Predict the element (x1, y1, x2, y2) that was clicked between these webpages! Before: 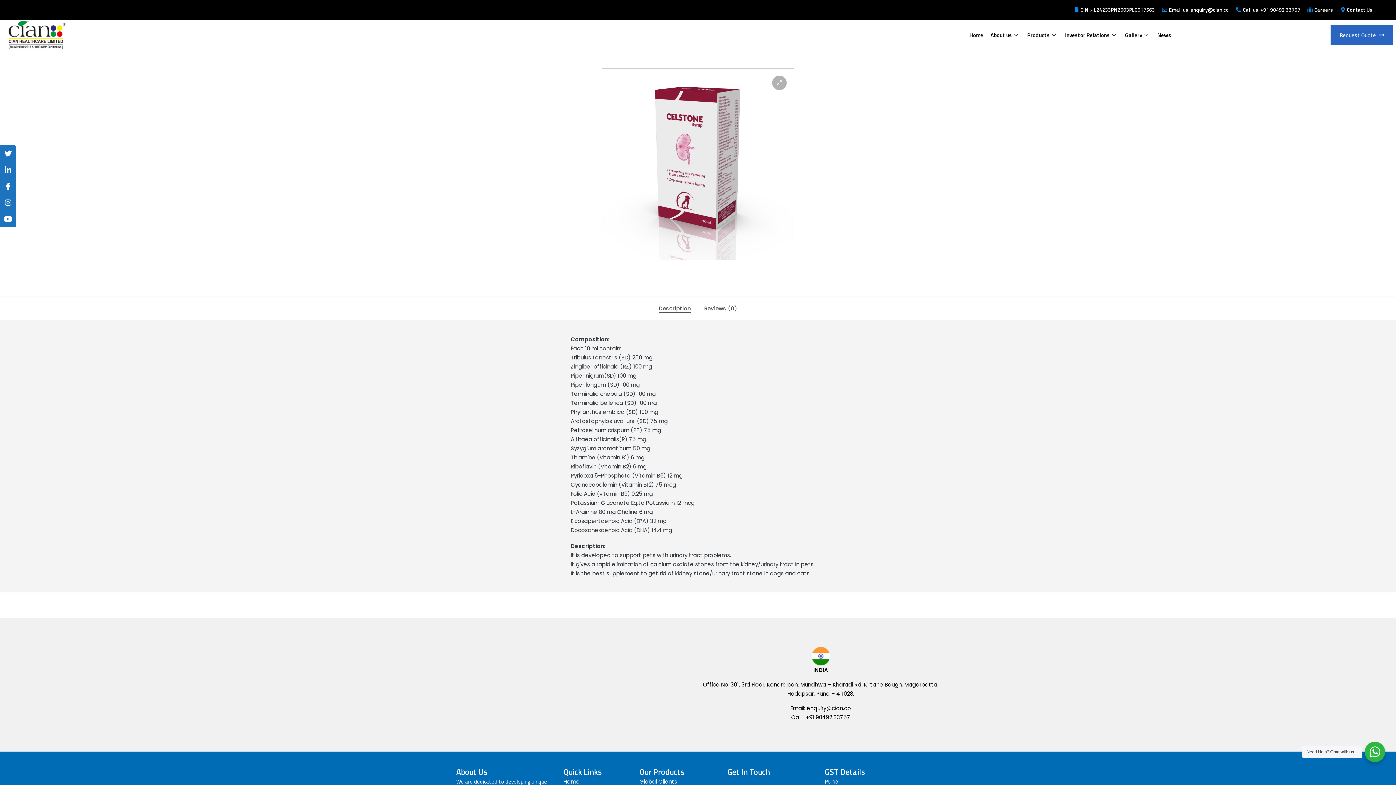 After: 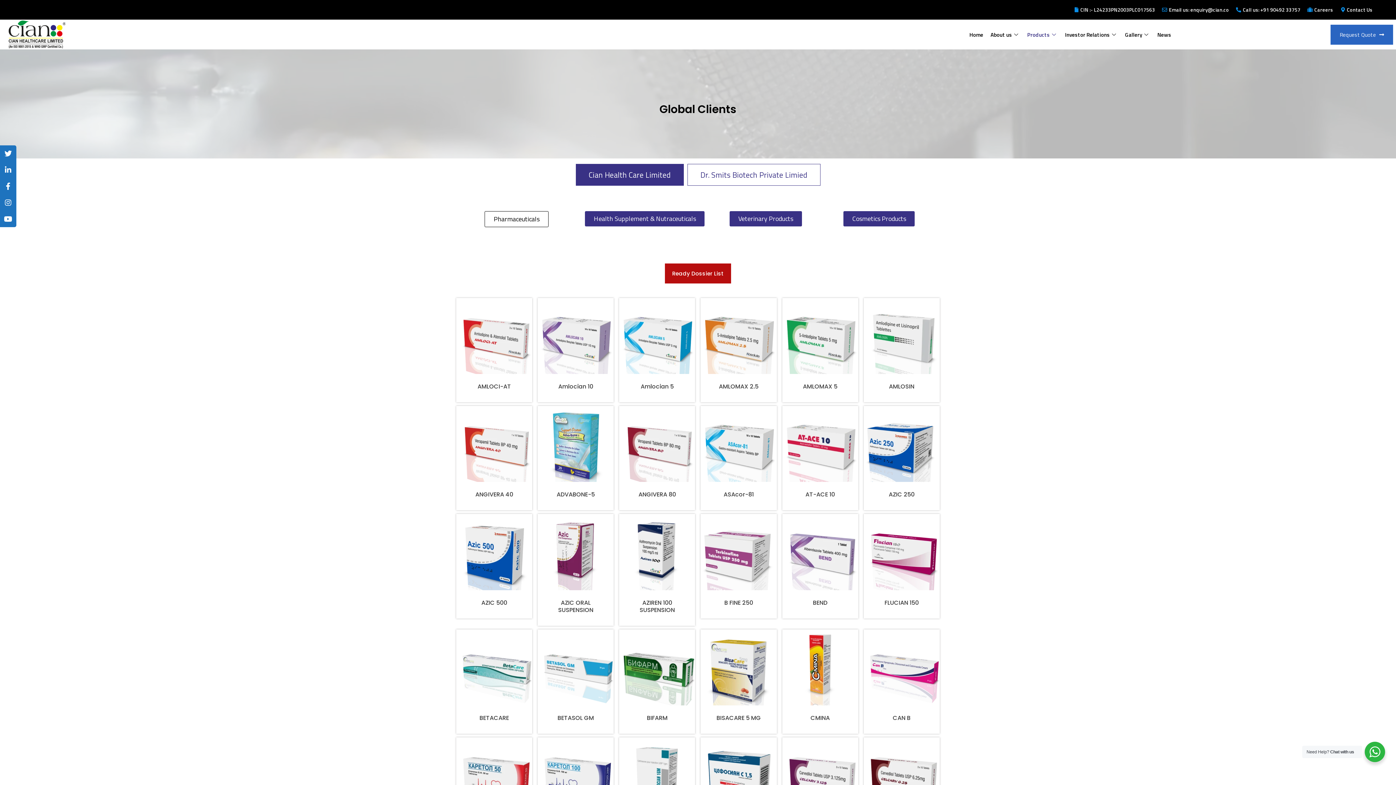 Action: label: Global Clients bbox: (639, 777, 720, 786)